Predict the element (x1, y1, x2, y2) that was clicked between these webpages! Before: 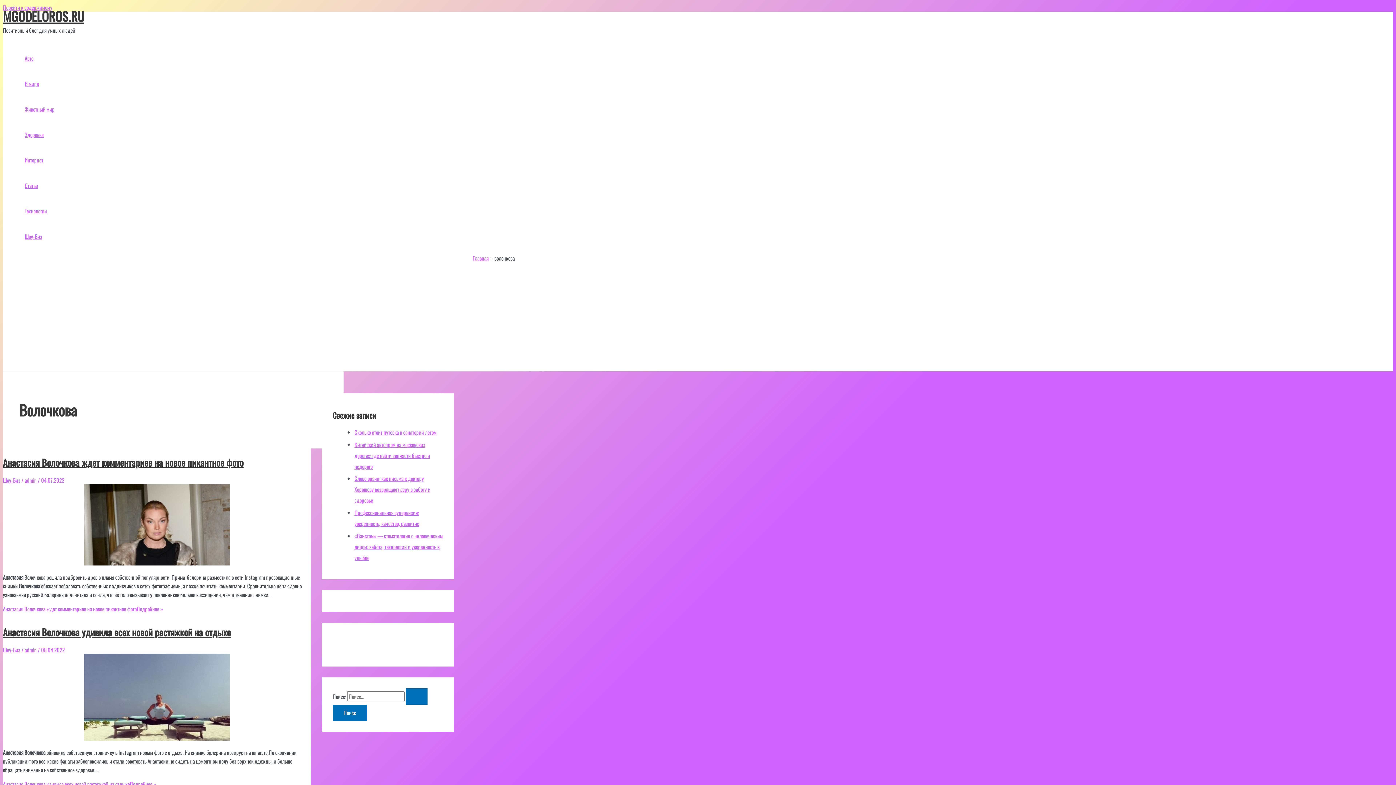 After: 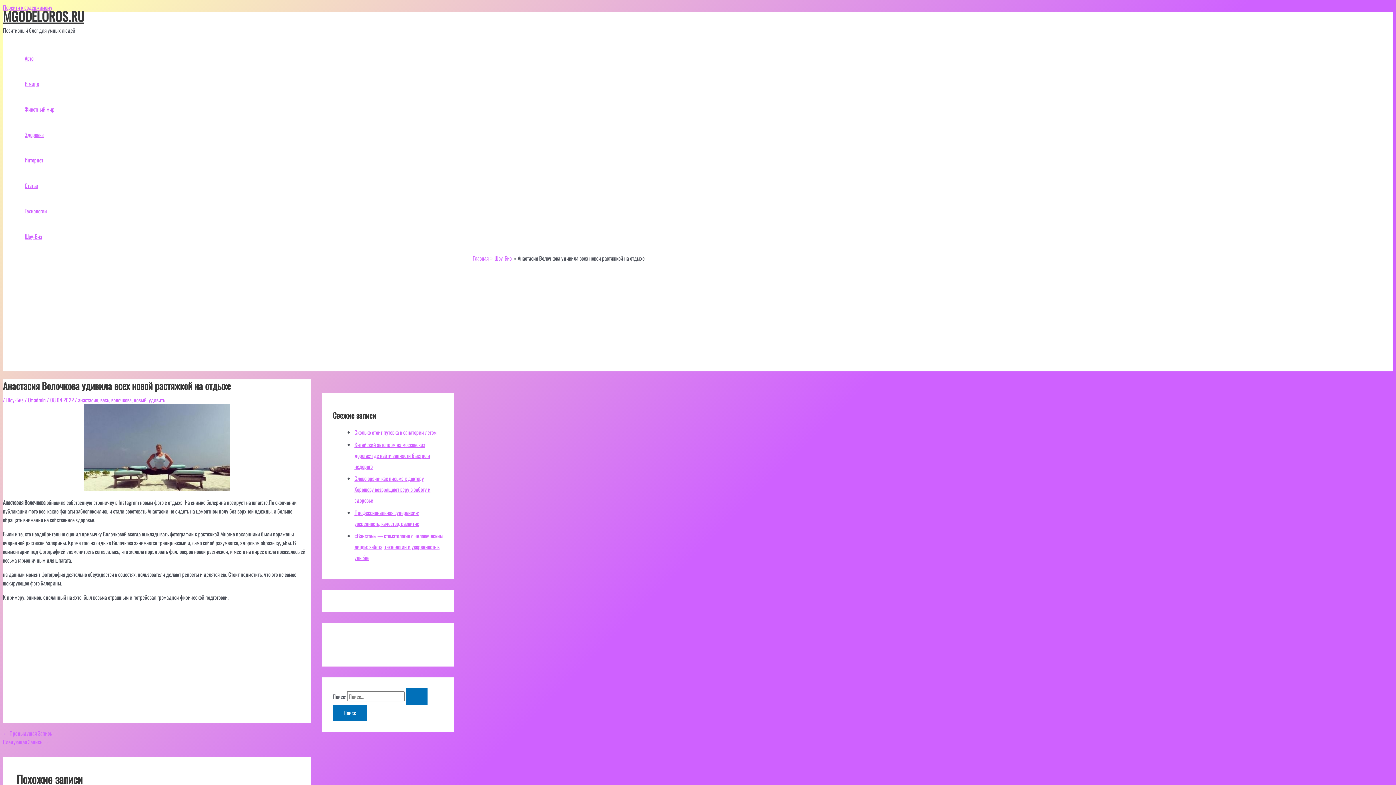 Action: label: Анастасия Волочкова удивила всех новой растяжкой на отдыхе bbox: (2, 625, 230, 639)